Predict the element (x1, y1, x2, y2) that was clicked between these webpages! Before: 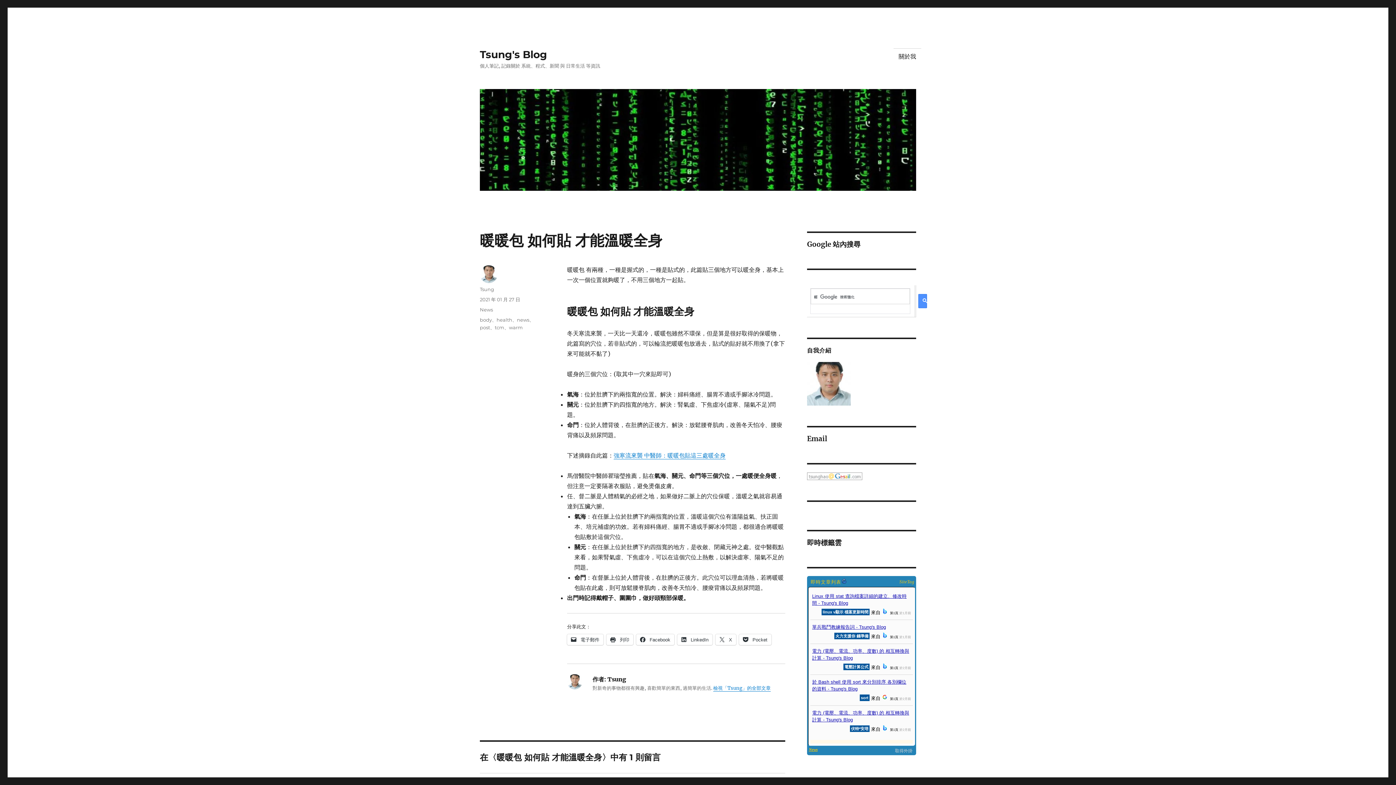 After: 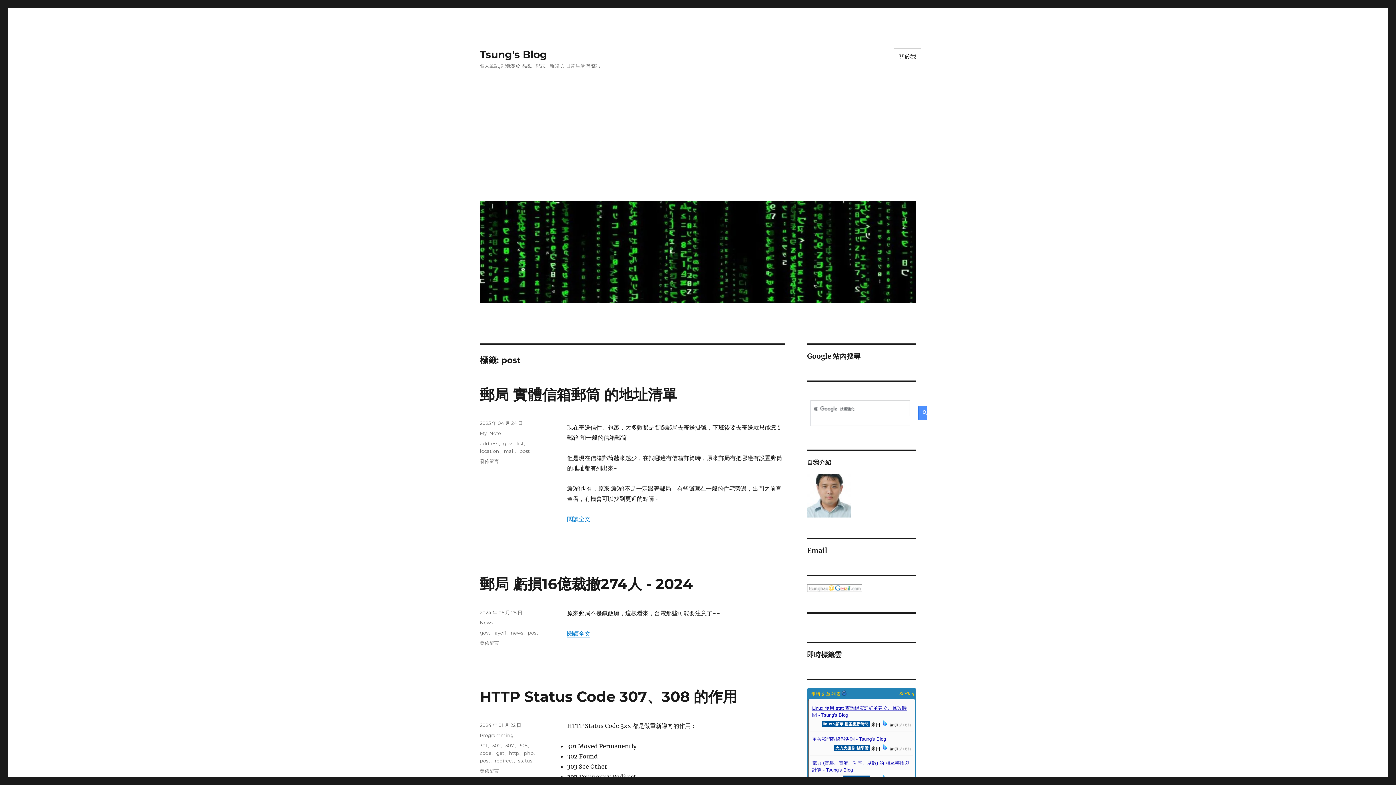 Action: bbox: (480, 324, 490, 330) label: post